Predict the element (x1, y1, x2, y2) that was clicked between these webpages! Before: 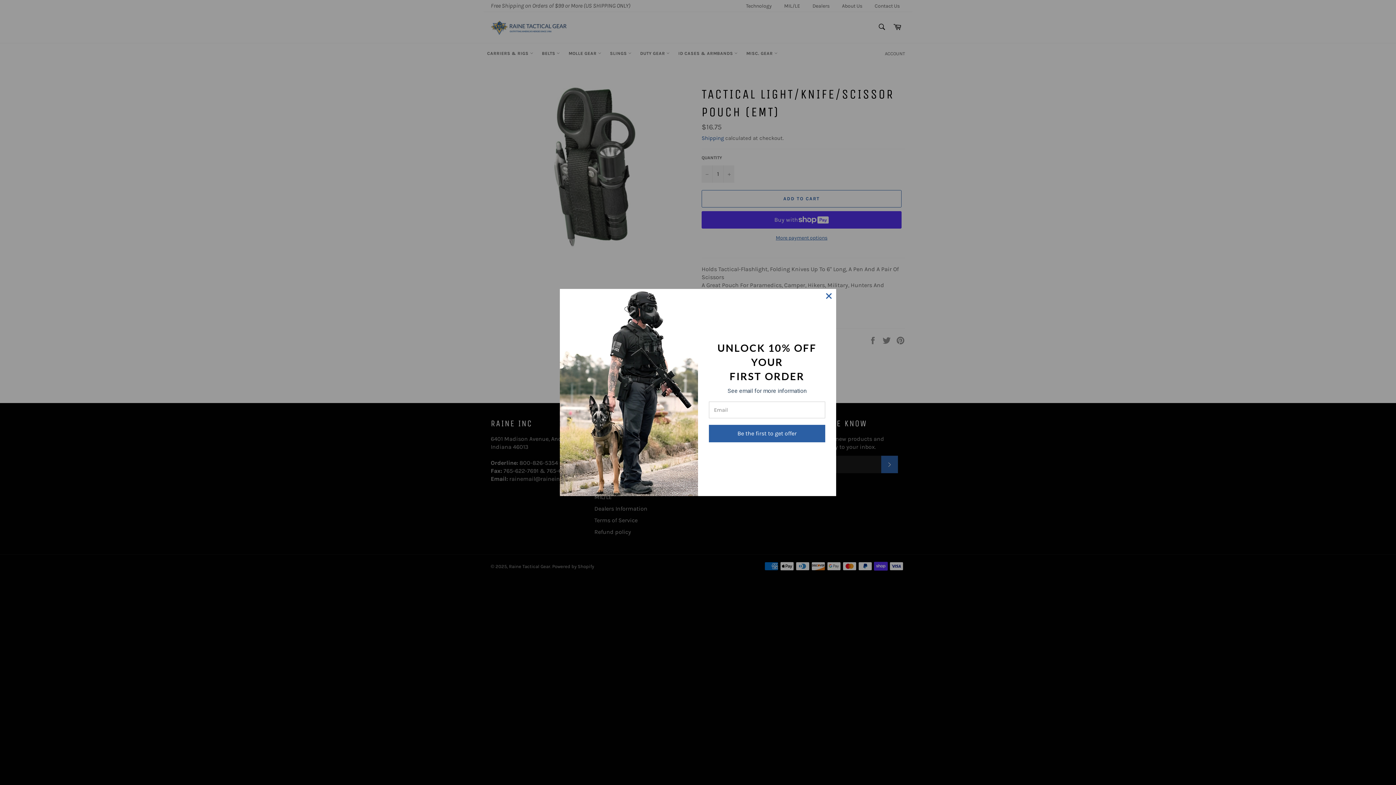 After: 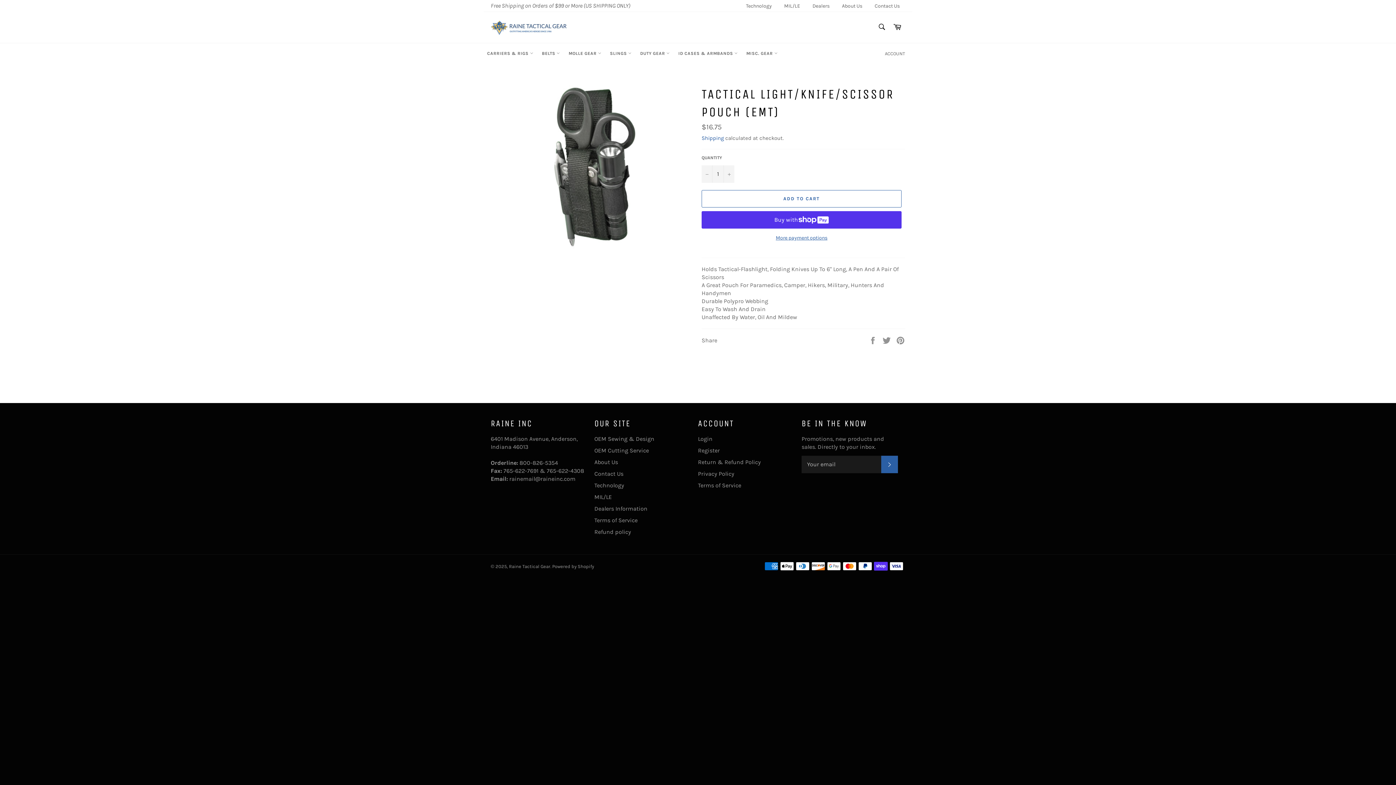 Action: bbox: (821, 289, 836, 303)